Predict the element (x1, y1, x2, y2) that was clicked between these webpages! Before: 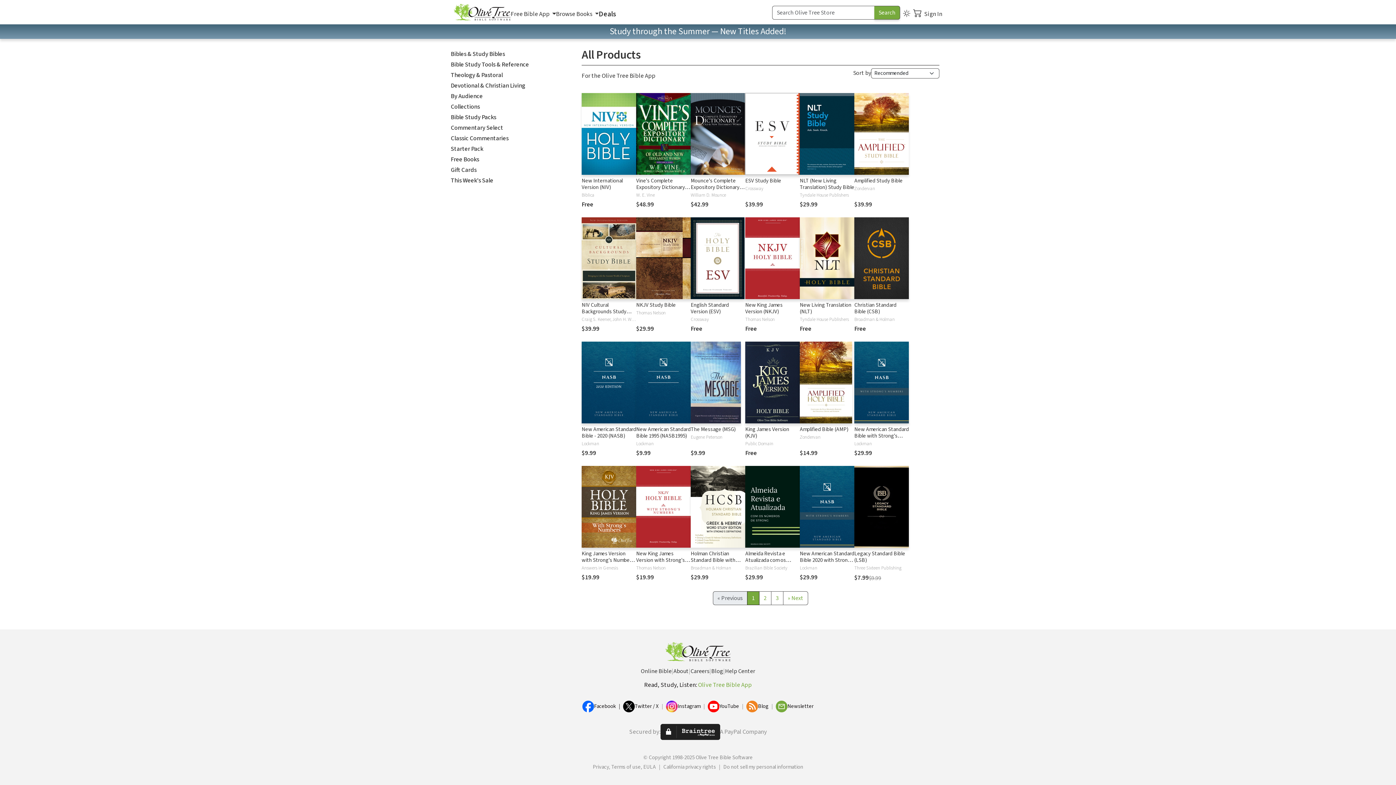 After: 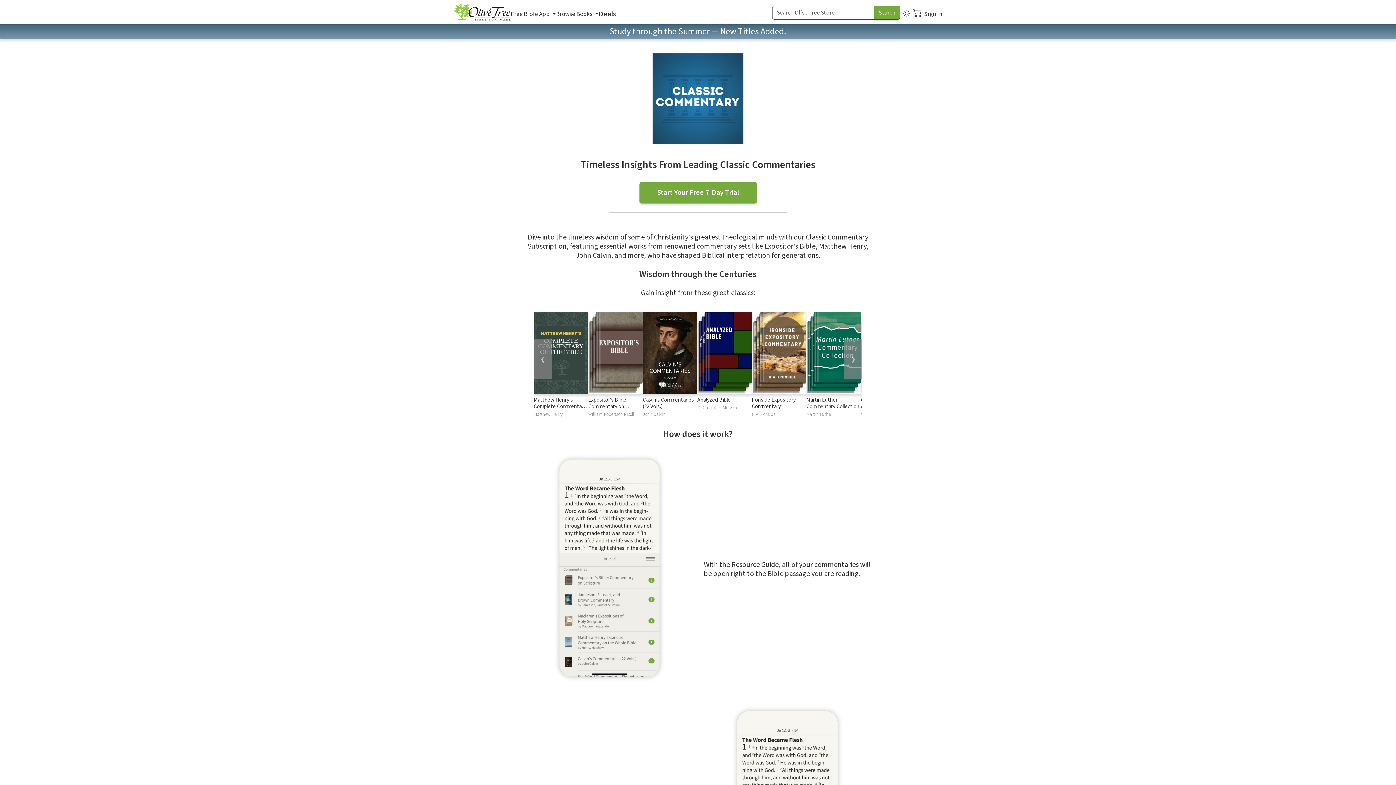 Action: bbox: (450, 134, 508, 142) label: Classic Commentaries